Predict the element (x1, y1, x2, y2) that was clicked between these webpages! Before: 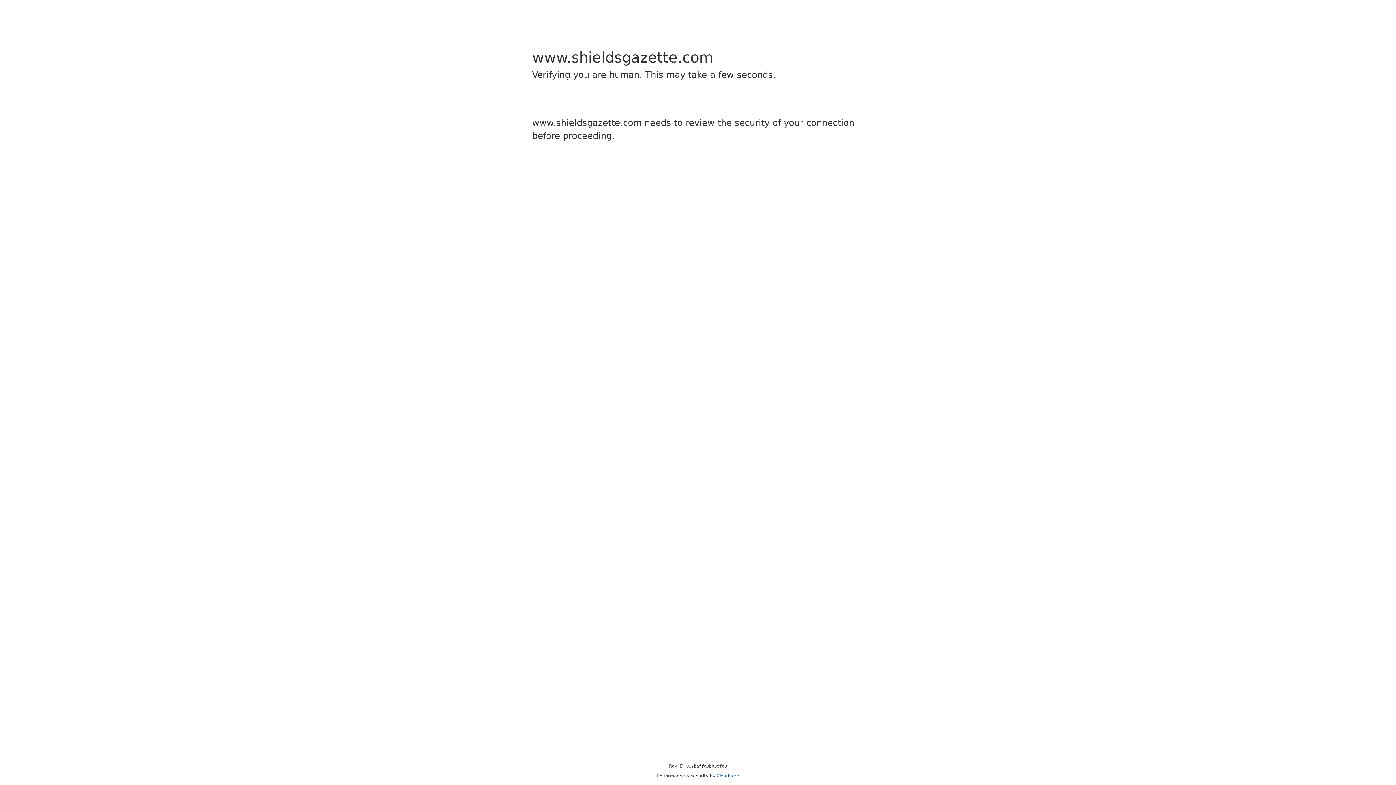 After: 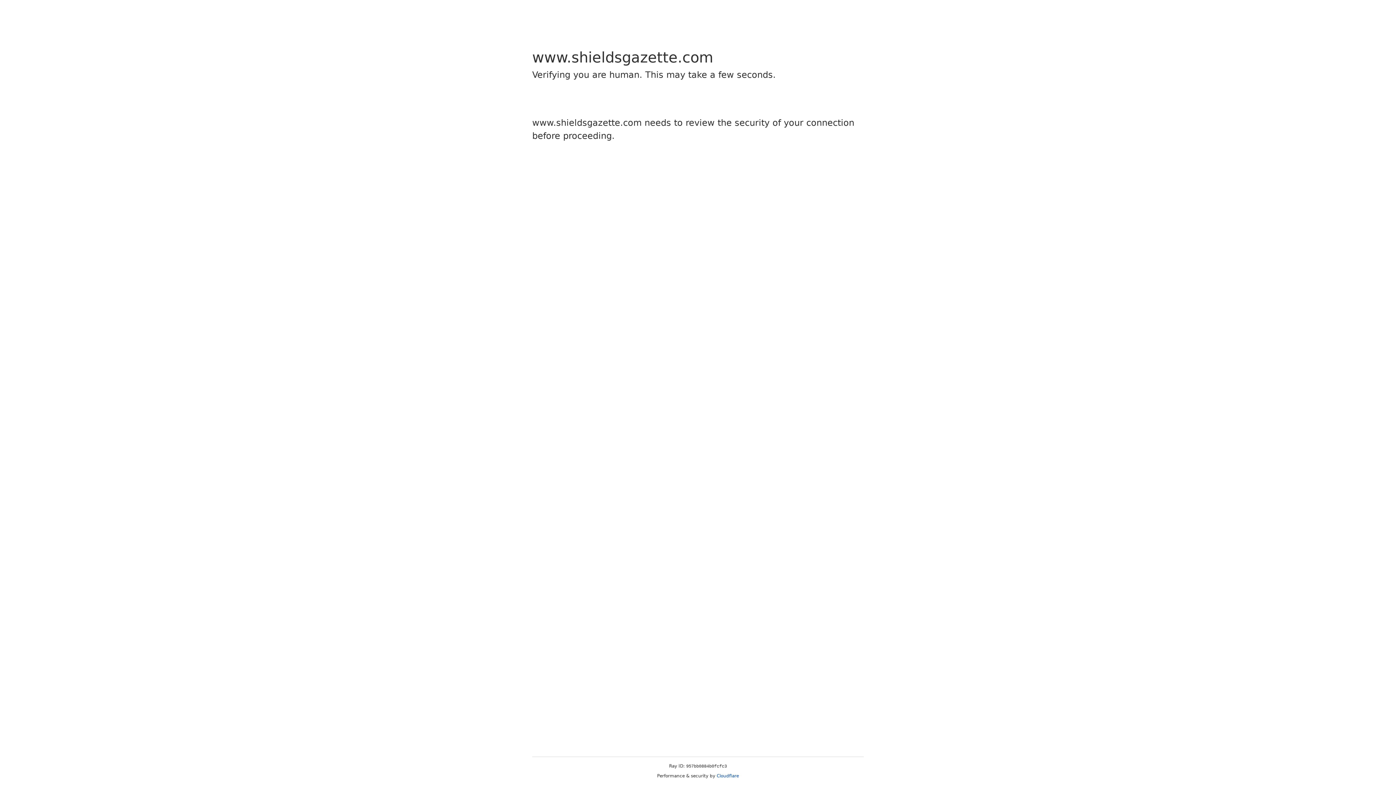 Action: bbox: (716, 773, 739, 778) label: Cloudflare